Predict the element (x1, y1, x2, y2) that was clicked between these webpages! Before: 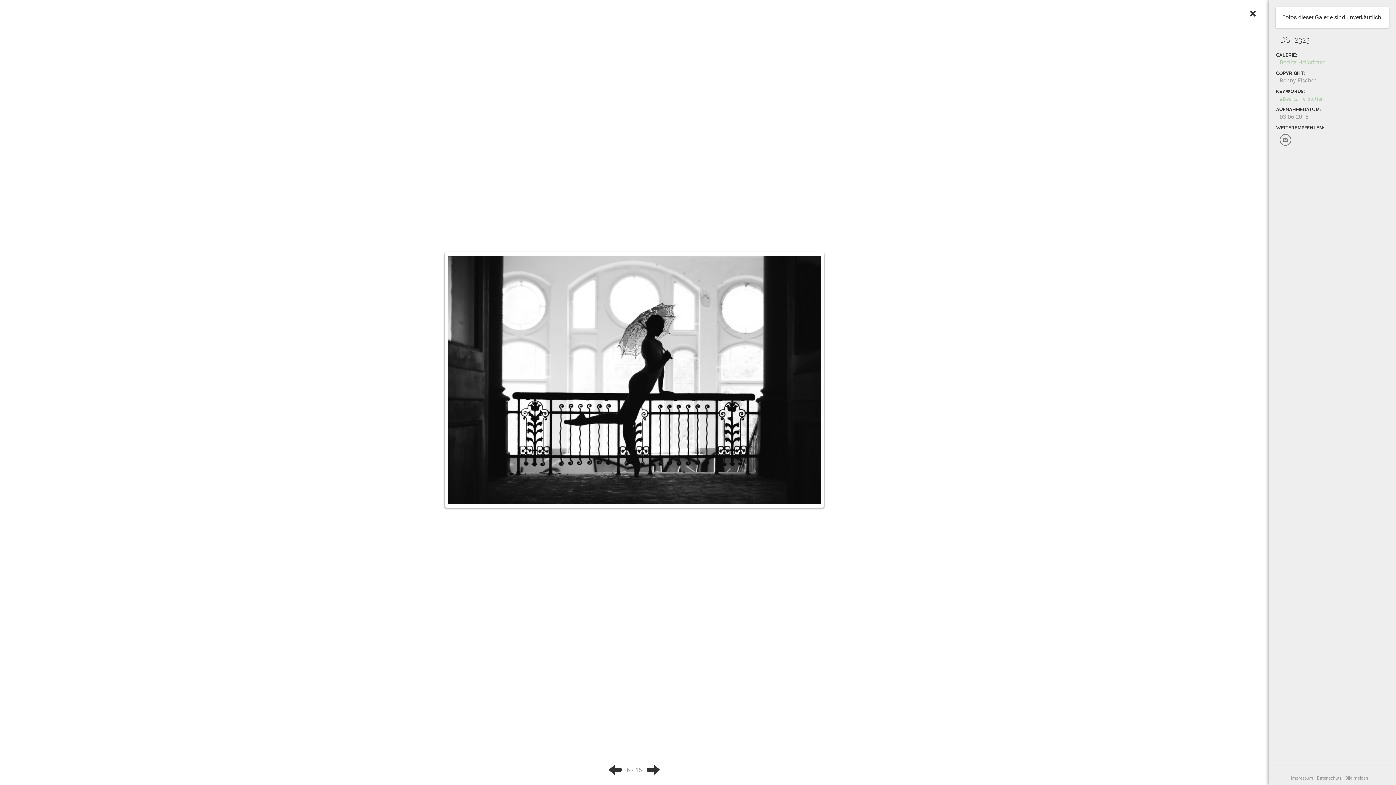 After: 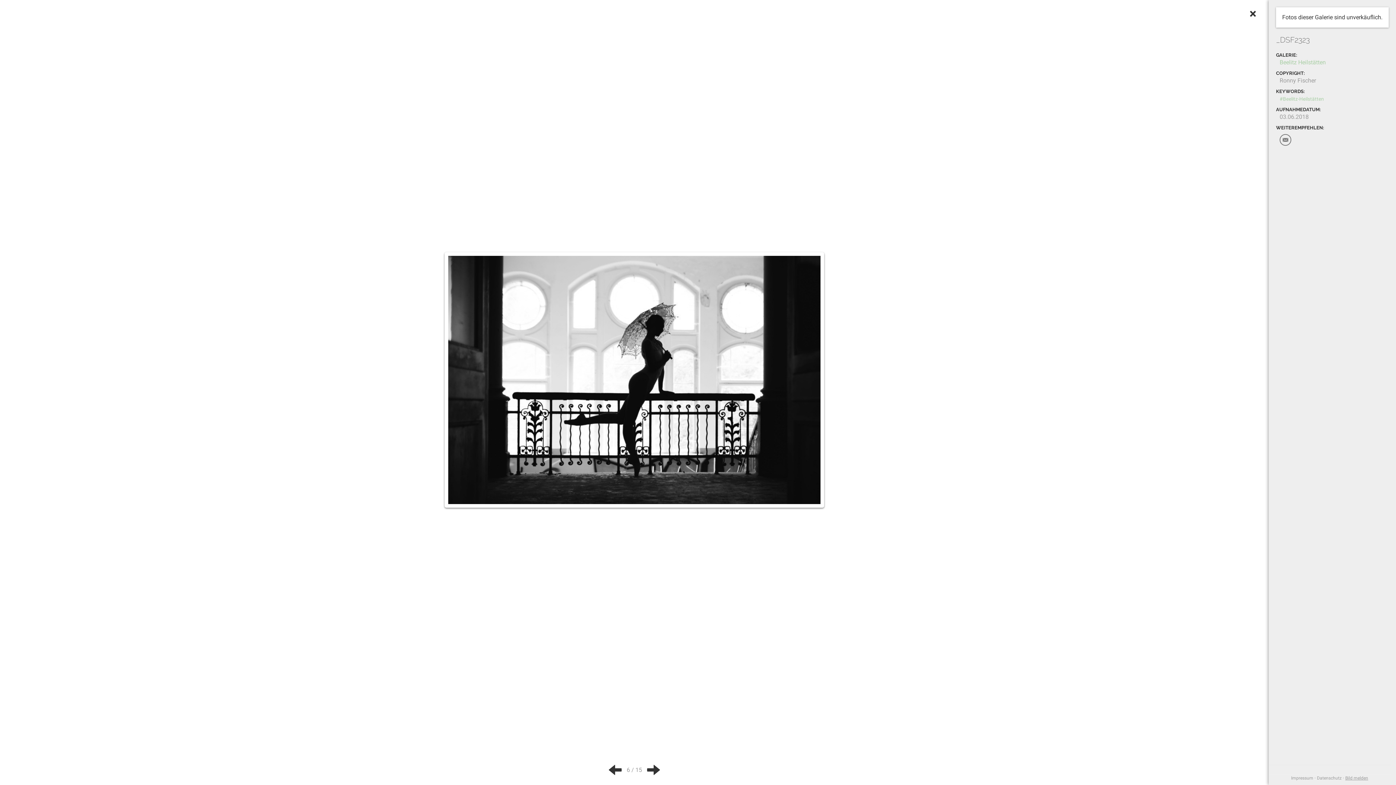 Action: bbox: (1345, 776, 1368, 781) label: Bild melden